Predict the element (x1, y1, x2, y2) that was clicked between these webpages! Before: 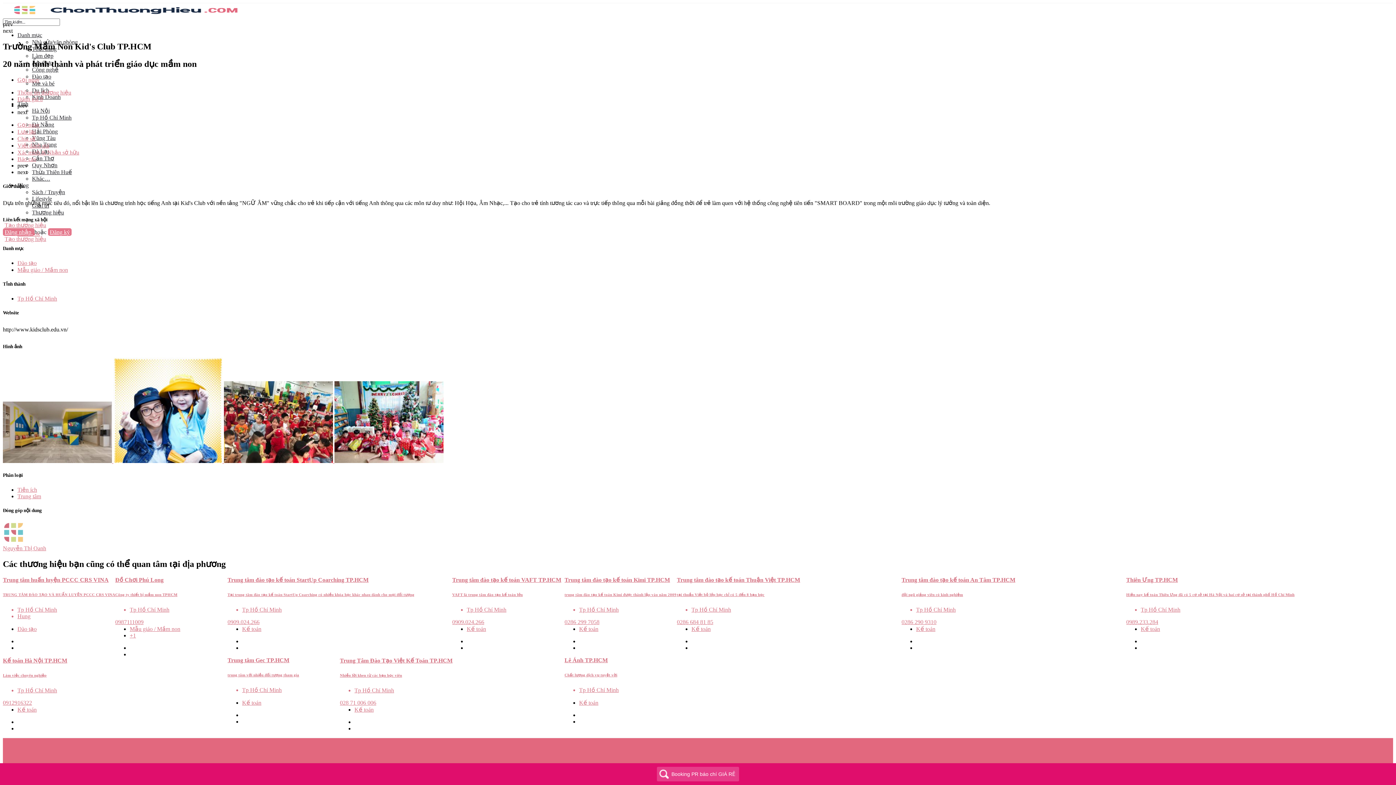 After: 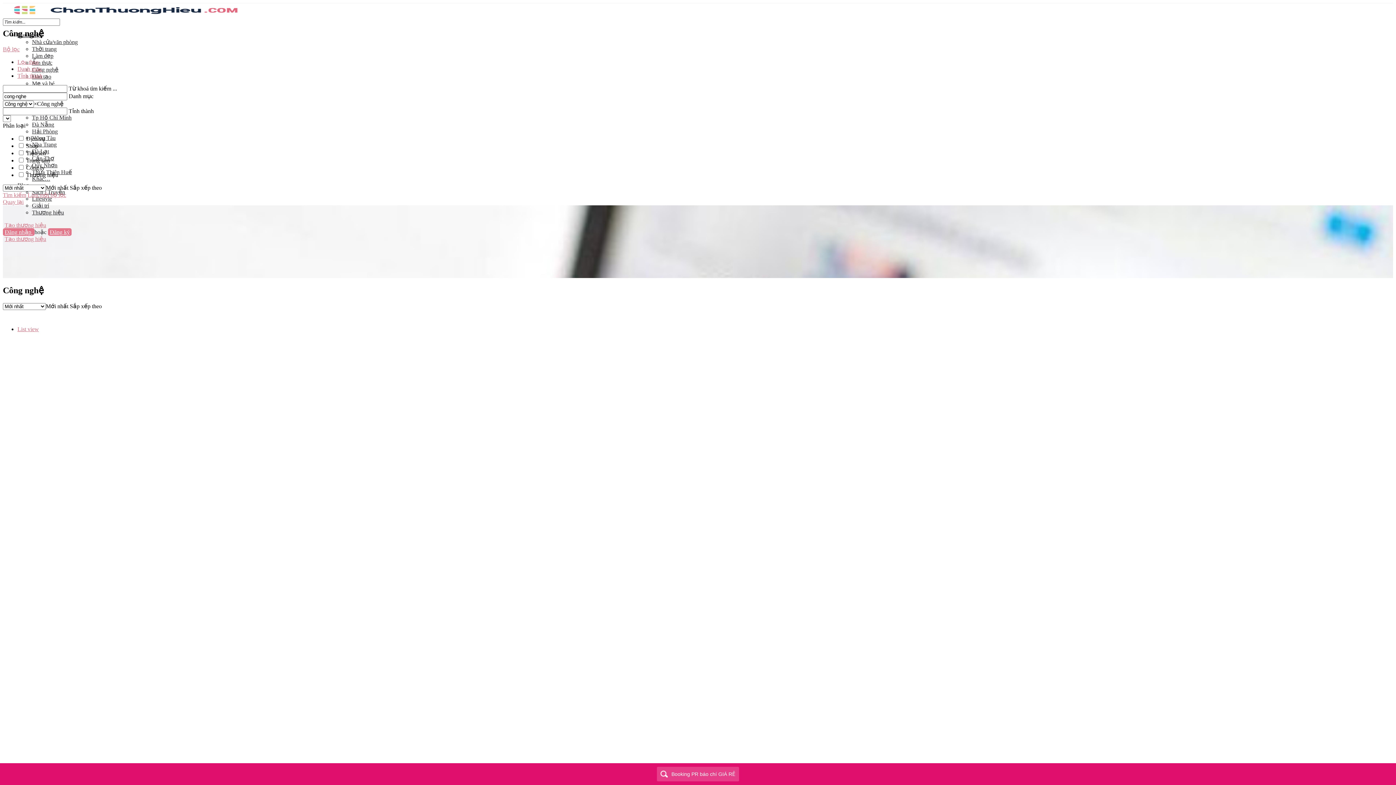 Action: bbox: (32, 66, 58, 72) label: Công nghệ